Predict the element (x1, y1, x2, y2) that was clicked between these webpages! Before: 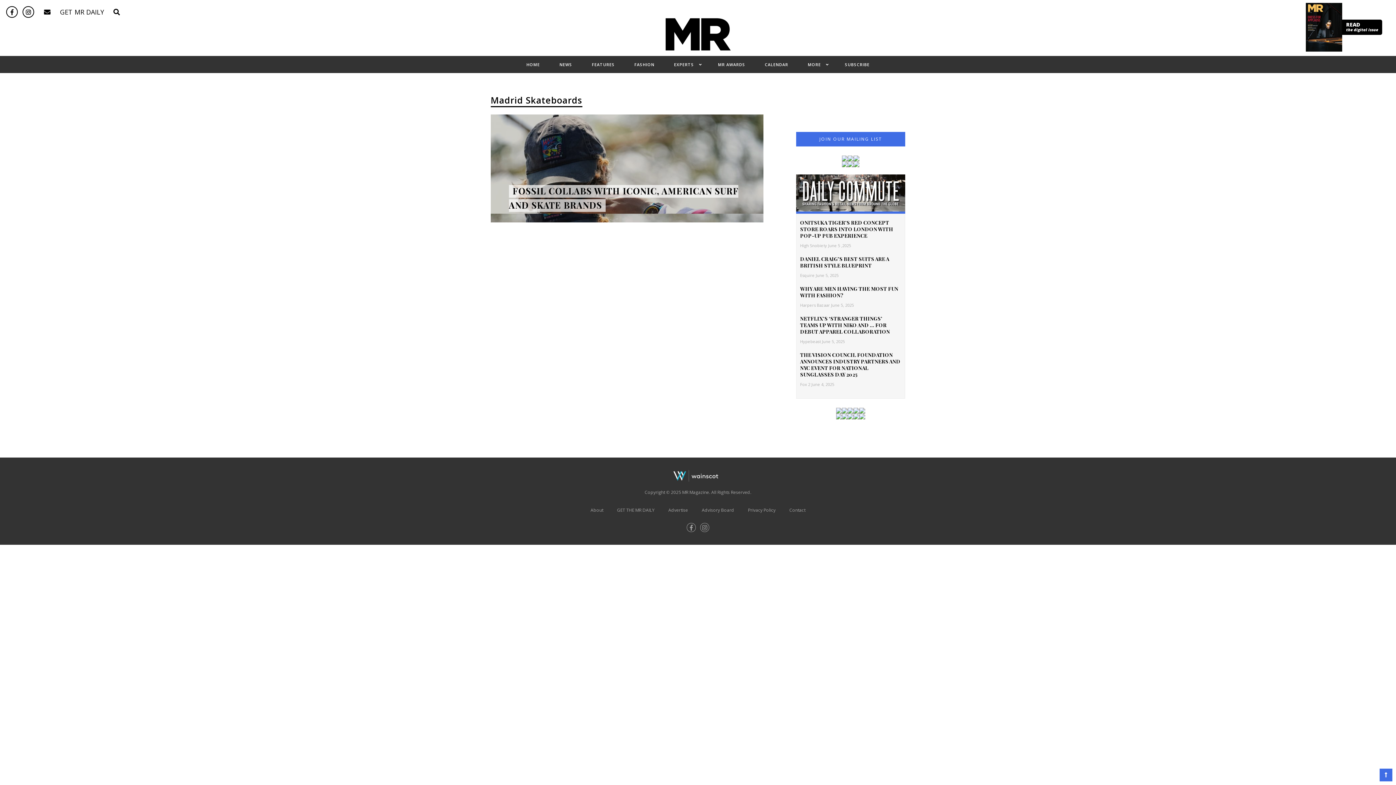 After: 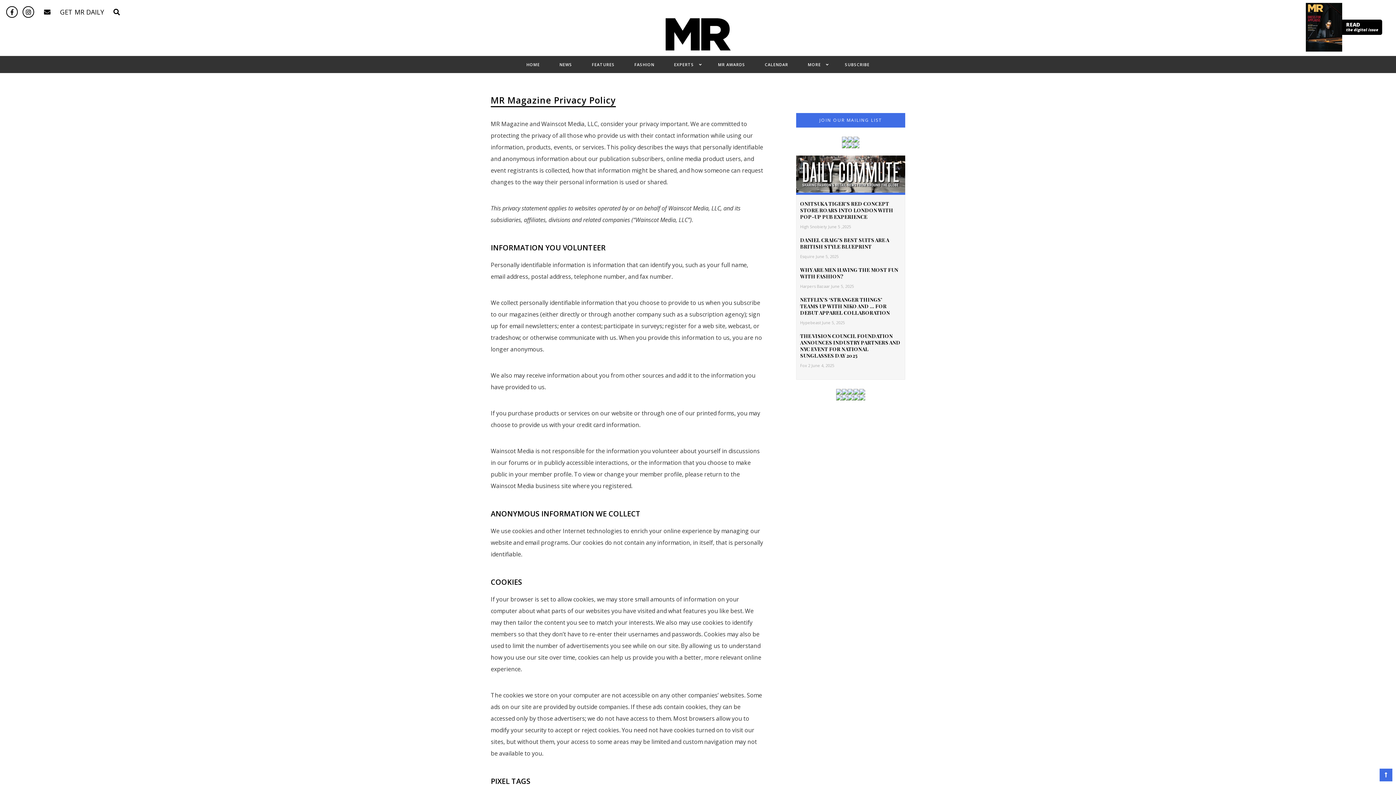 Action: label: Privacy Policy bbox: (748, 507, 775, 513)